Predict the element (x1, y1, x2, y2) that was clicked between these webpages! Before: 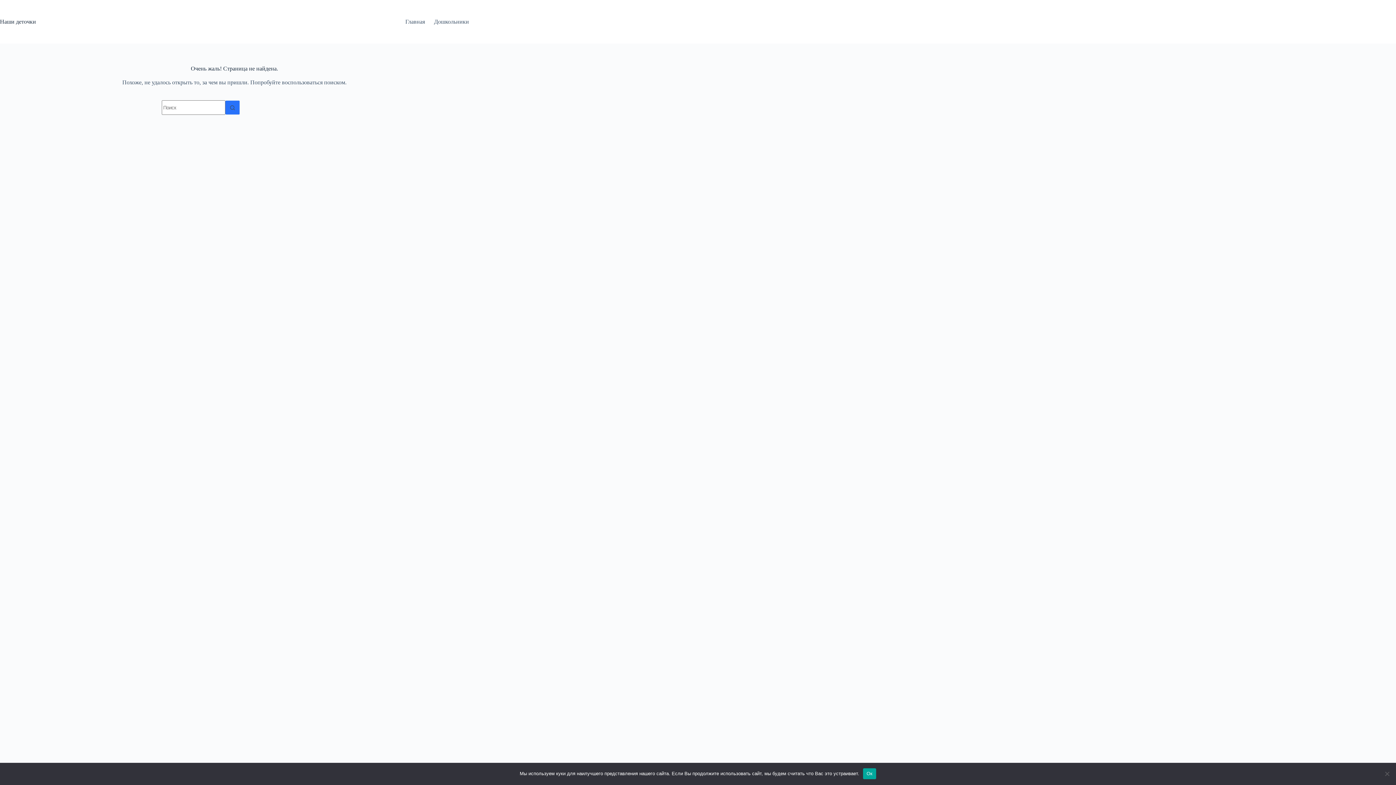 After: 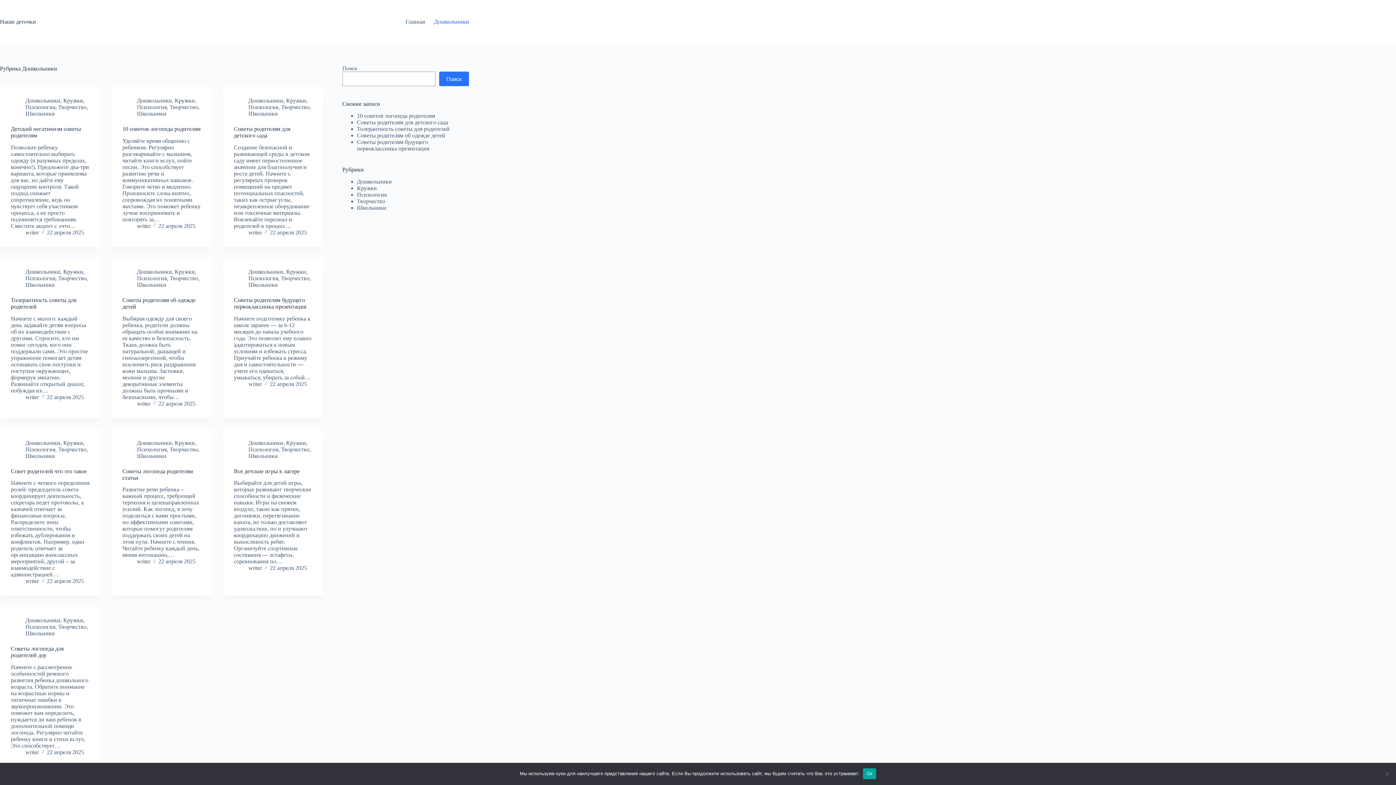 Action: bbox: (429, 0, 469, 43) label: Дошкольники